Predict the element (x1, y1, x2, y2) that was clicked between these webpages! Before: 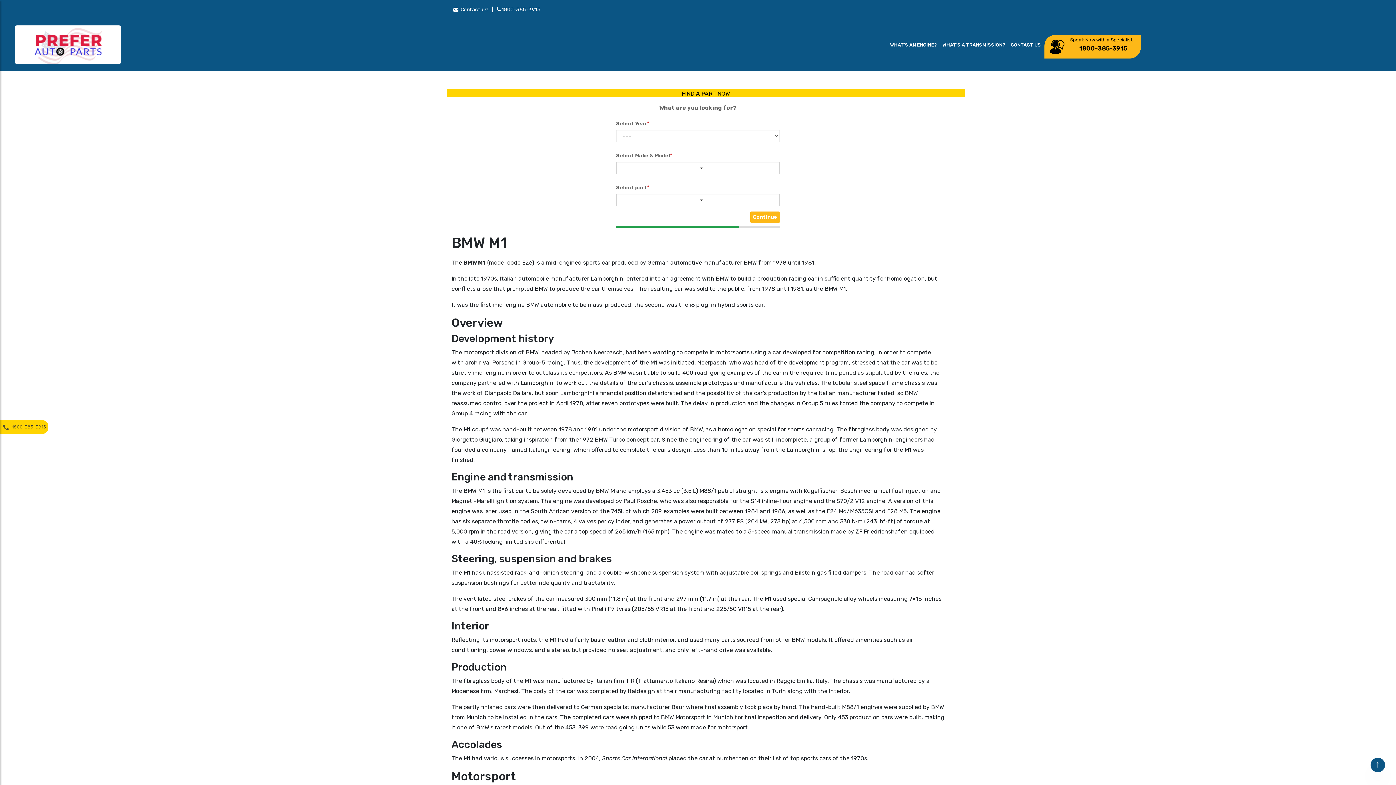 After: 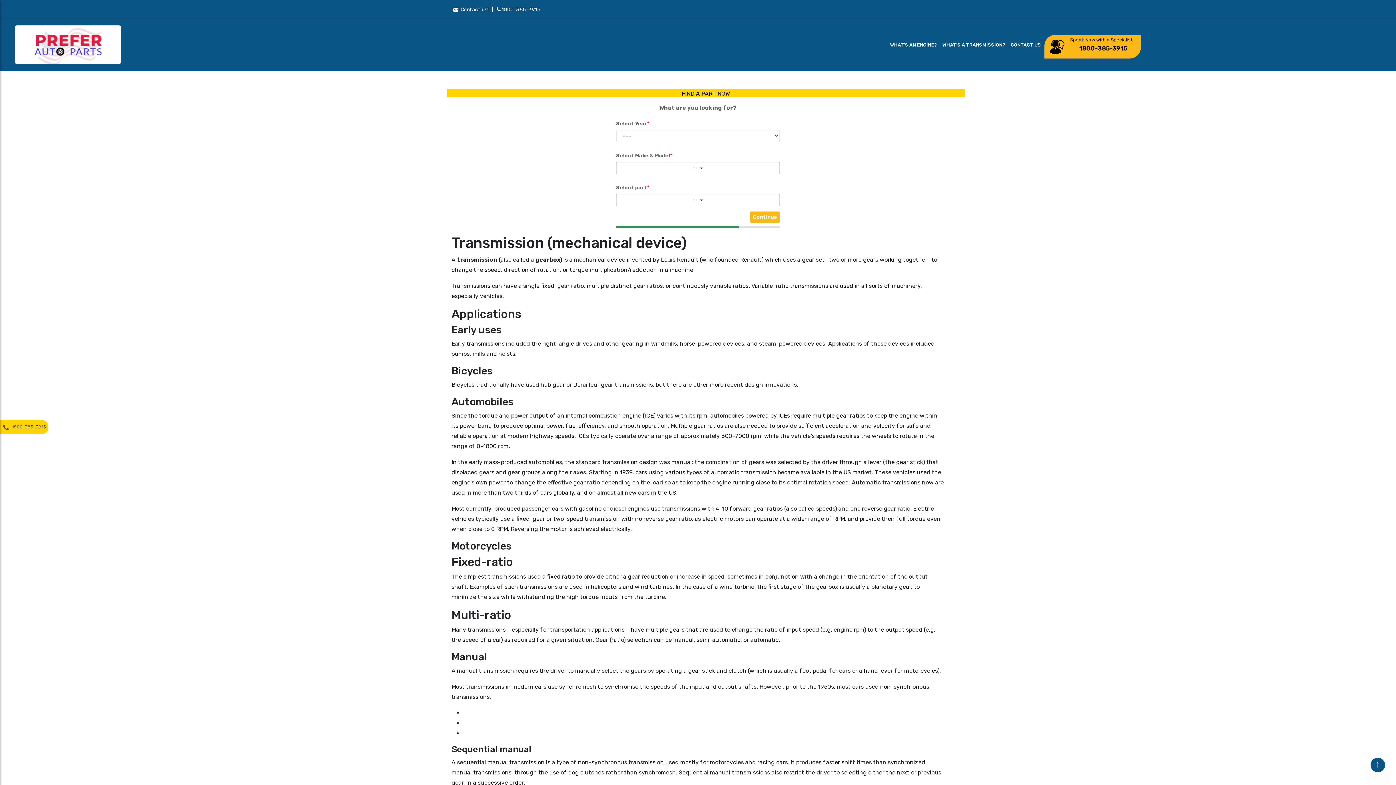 Action: label: WHAT'S A TRANSMISSION? bbox: (942, 35, 1007, 53)